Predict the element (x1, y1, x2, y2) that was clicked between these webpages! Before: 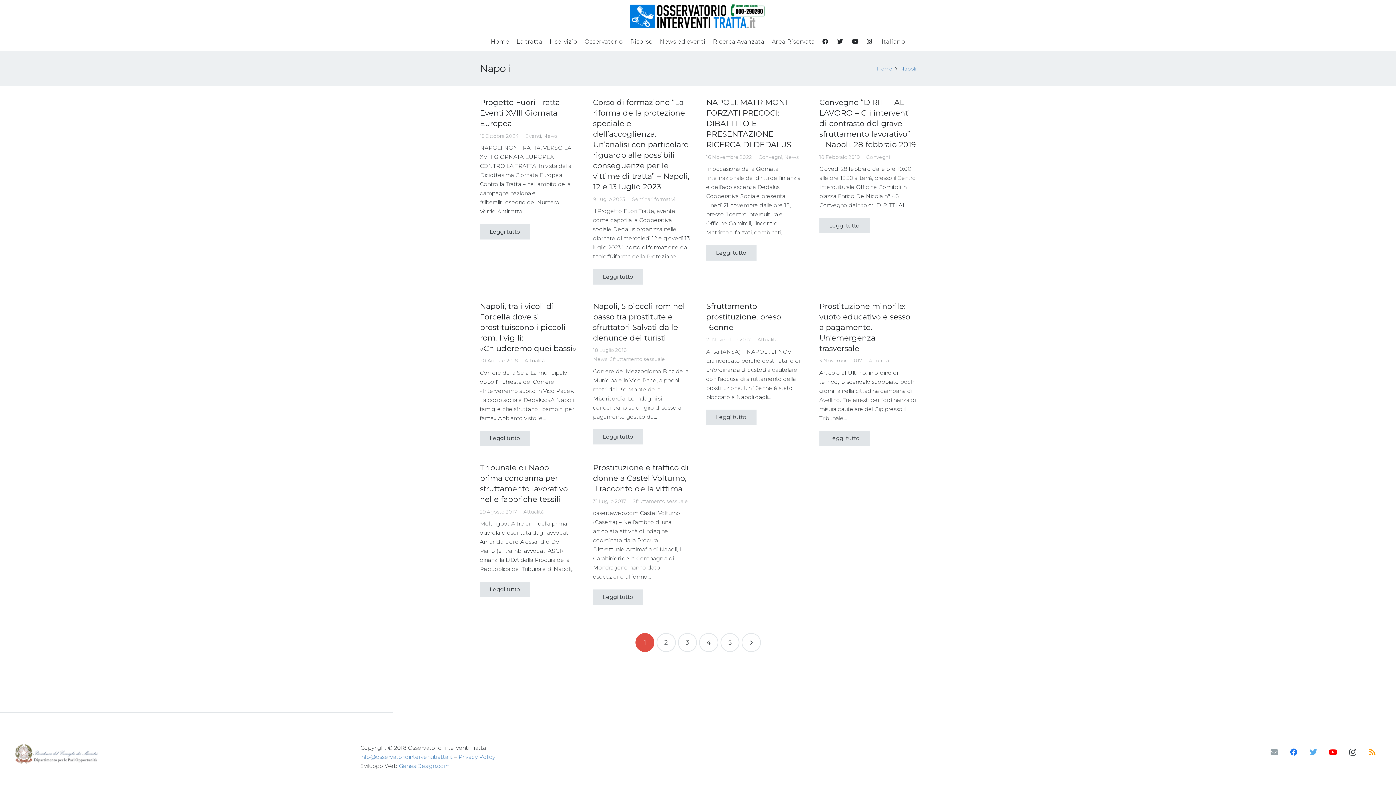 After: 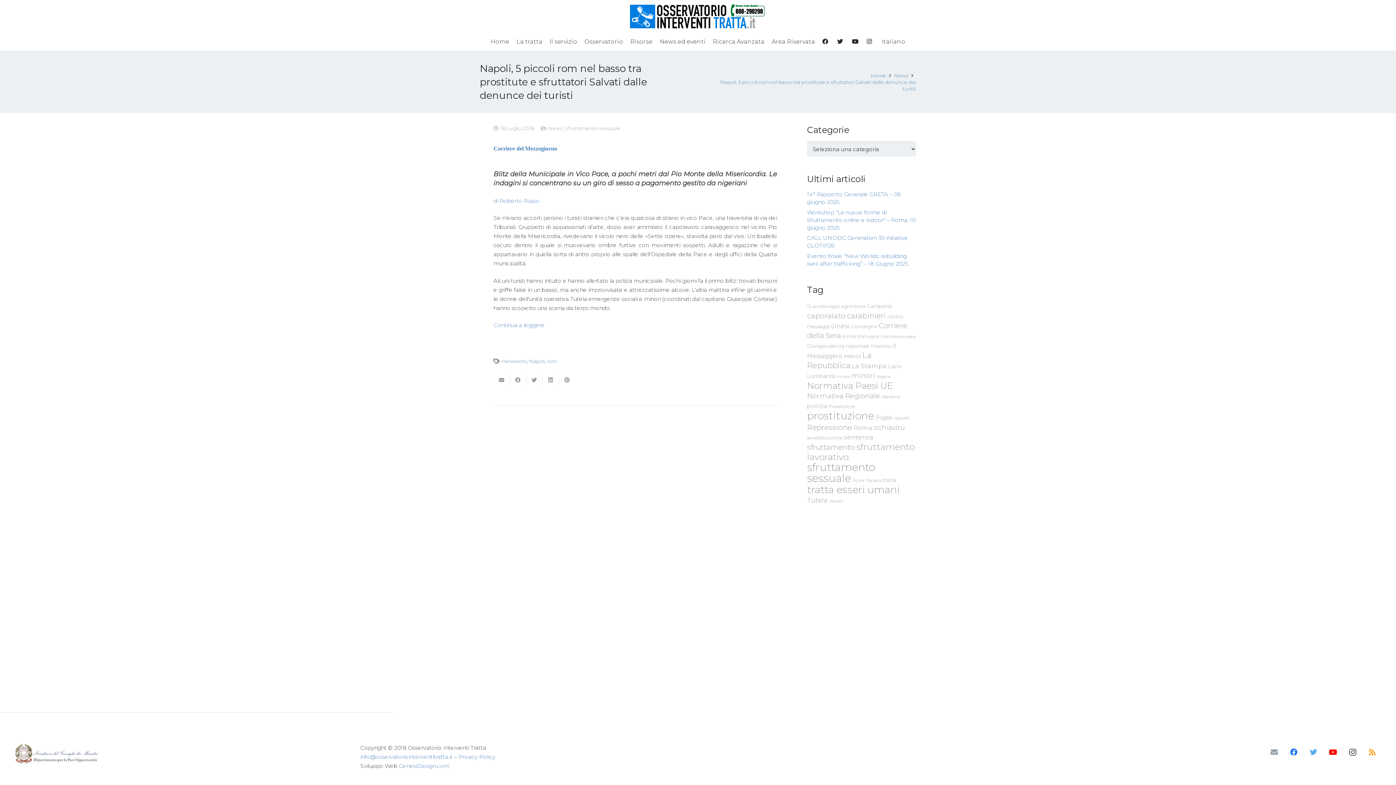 Action: bbox: (593, 429, 643, 444) label: Leggi tutto